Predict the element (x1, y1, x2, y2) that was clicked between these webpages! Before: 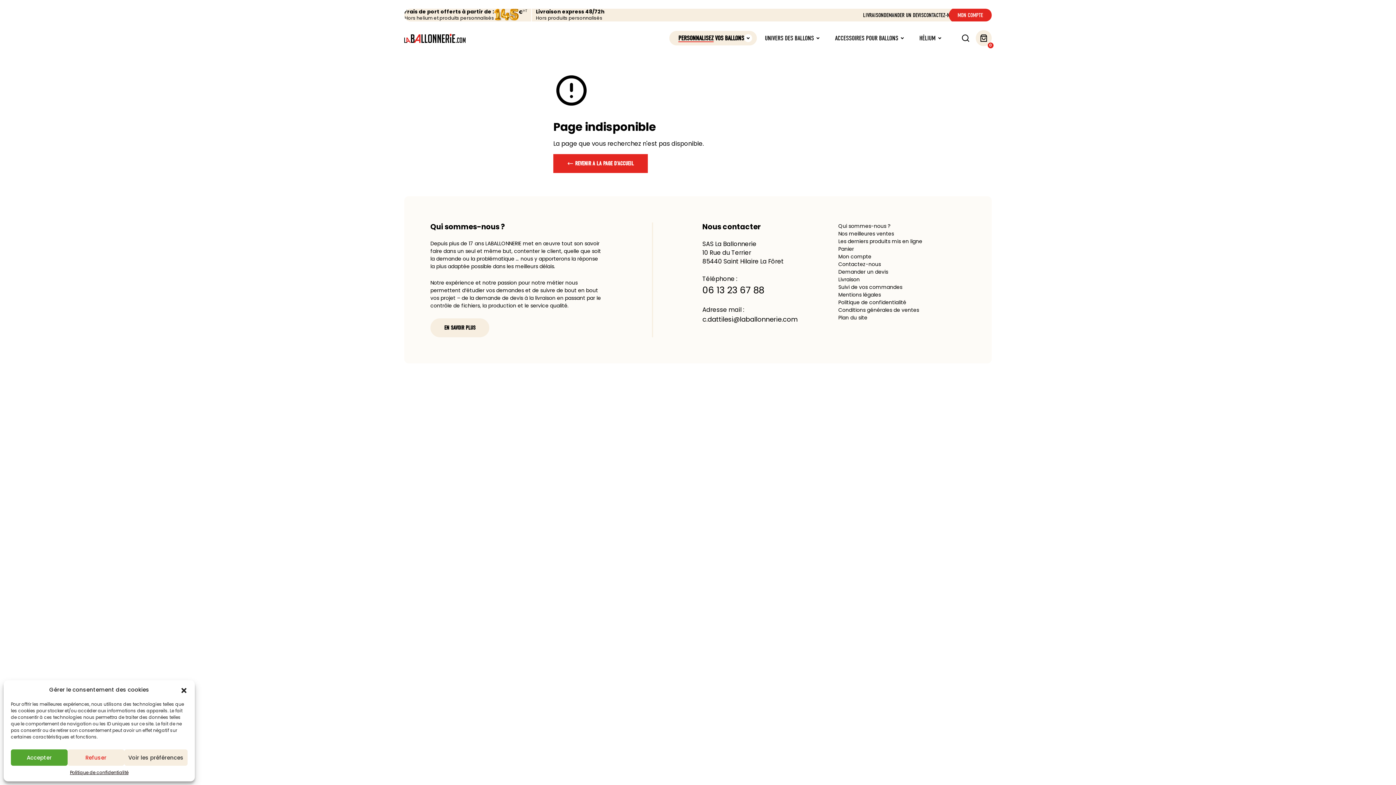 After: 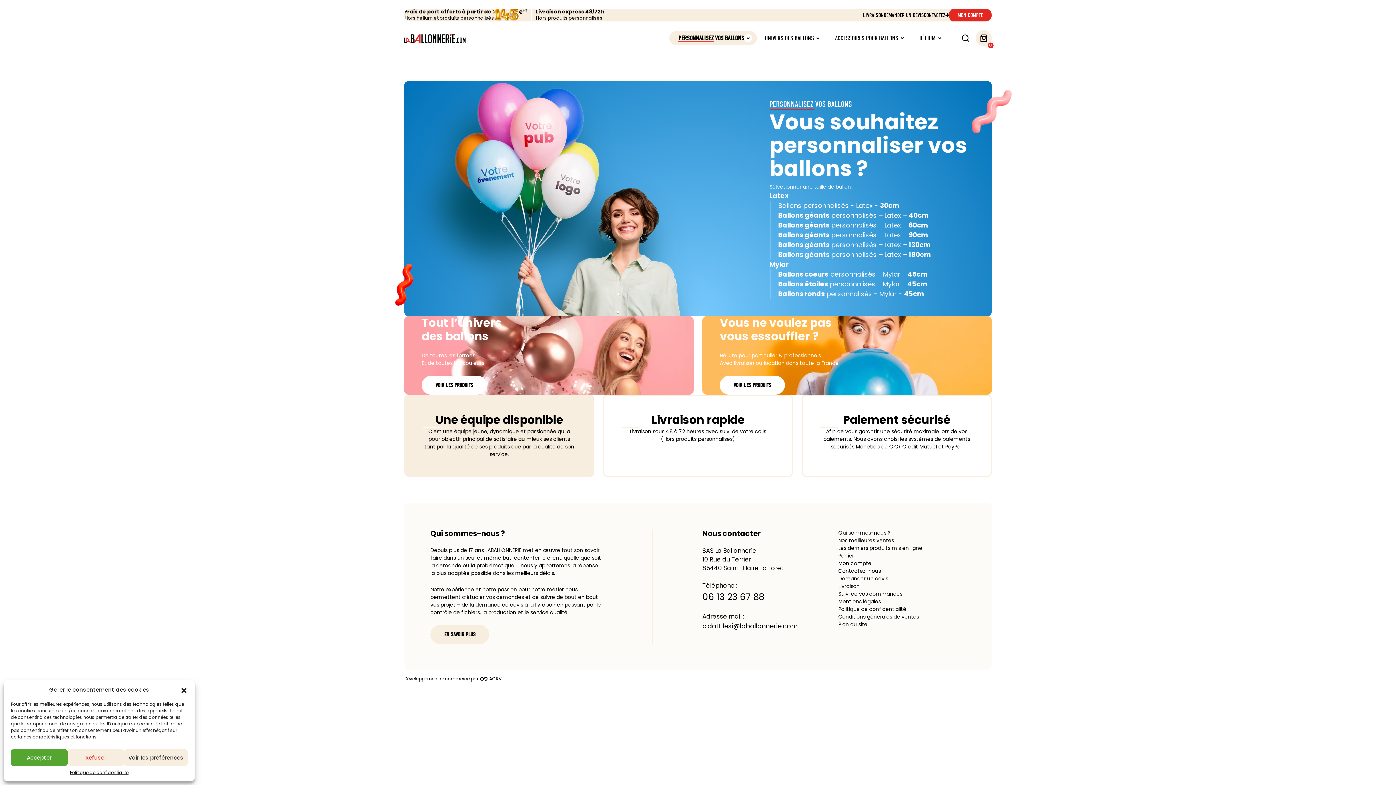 Action: bbox: (404, 33, 465, 42)